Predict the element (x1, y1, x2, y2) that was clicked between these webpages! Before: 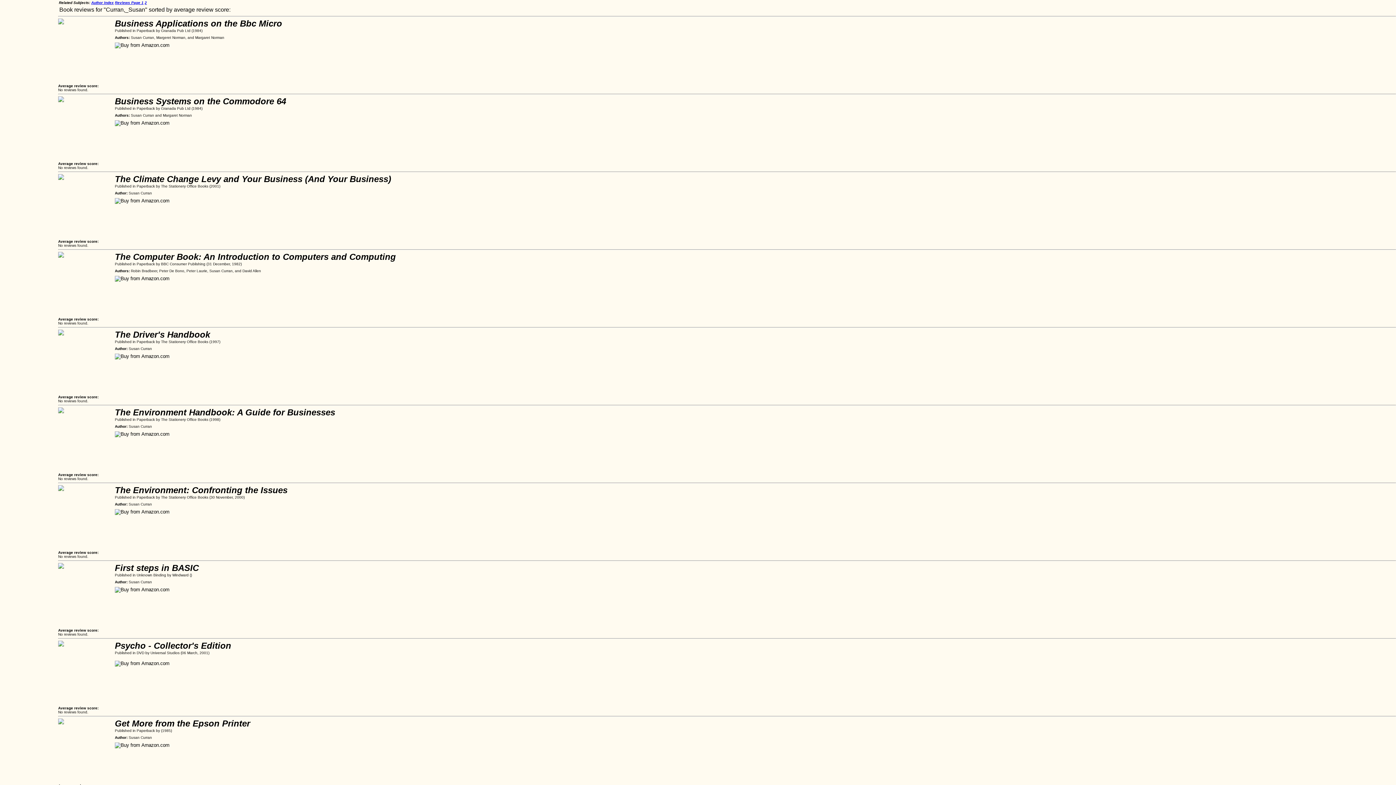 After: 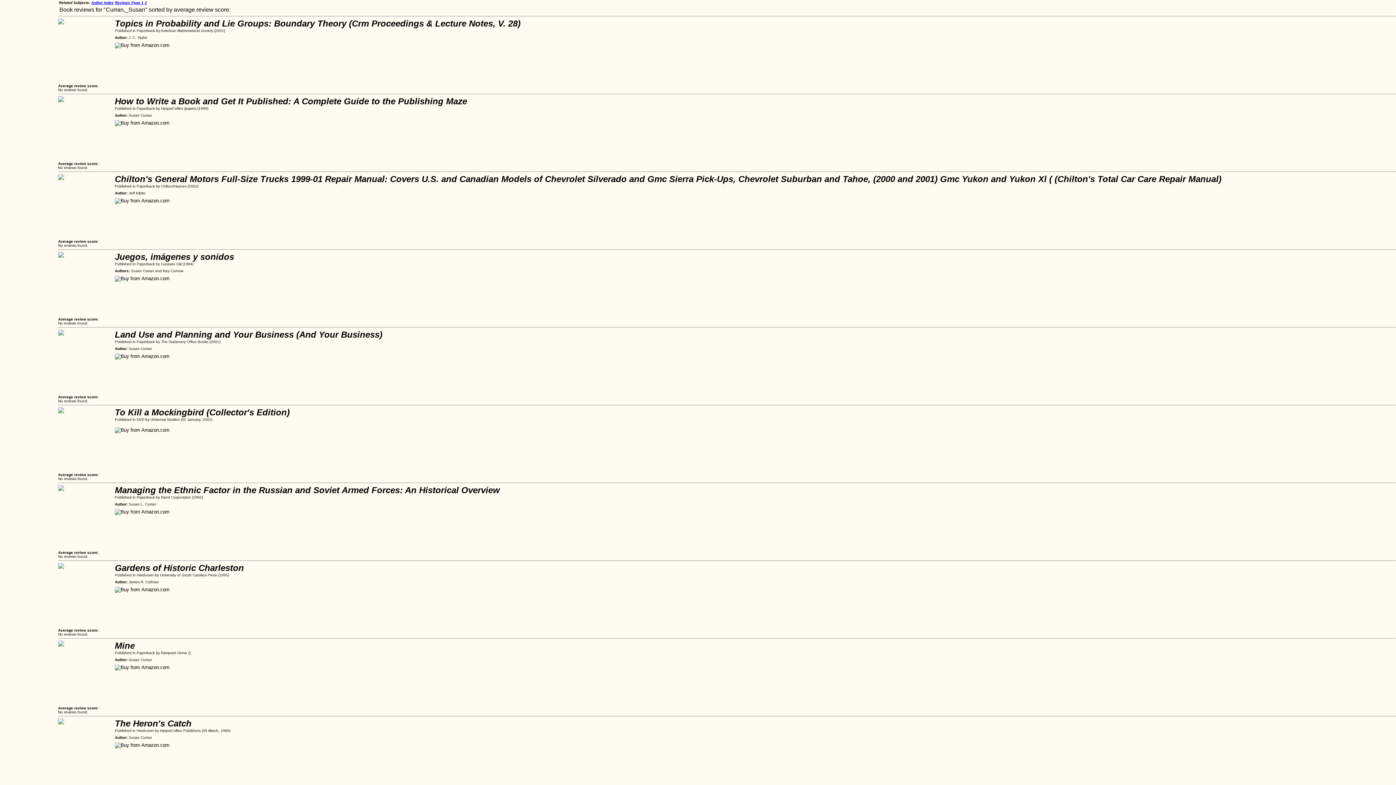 Action: bbox: (144, 0, 146, 4) label: 2